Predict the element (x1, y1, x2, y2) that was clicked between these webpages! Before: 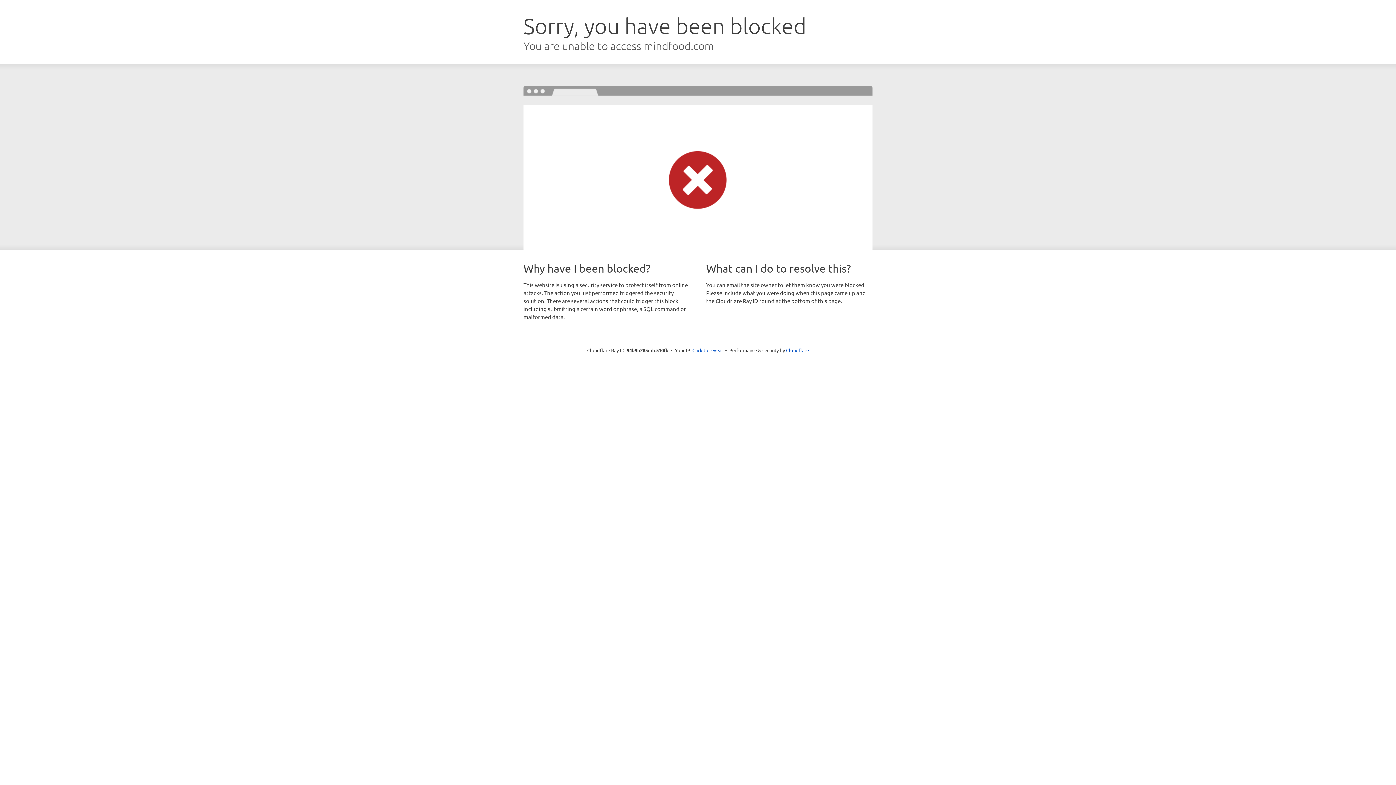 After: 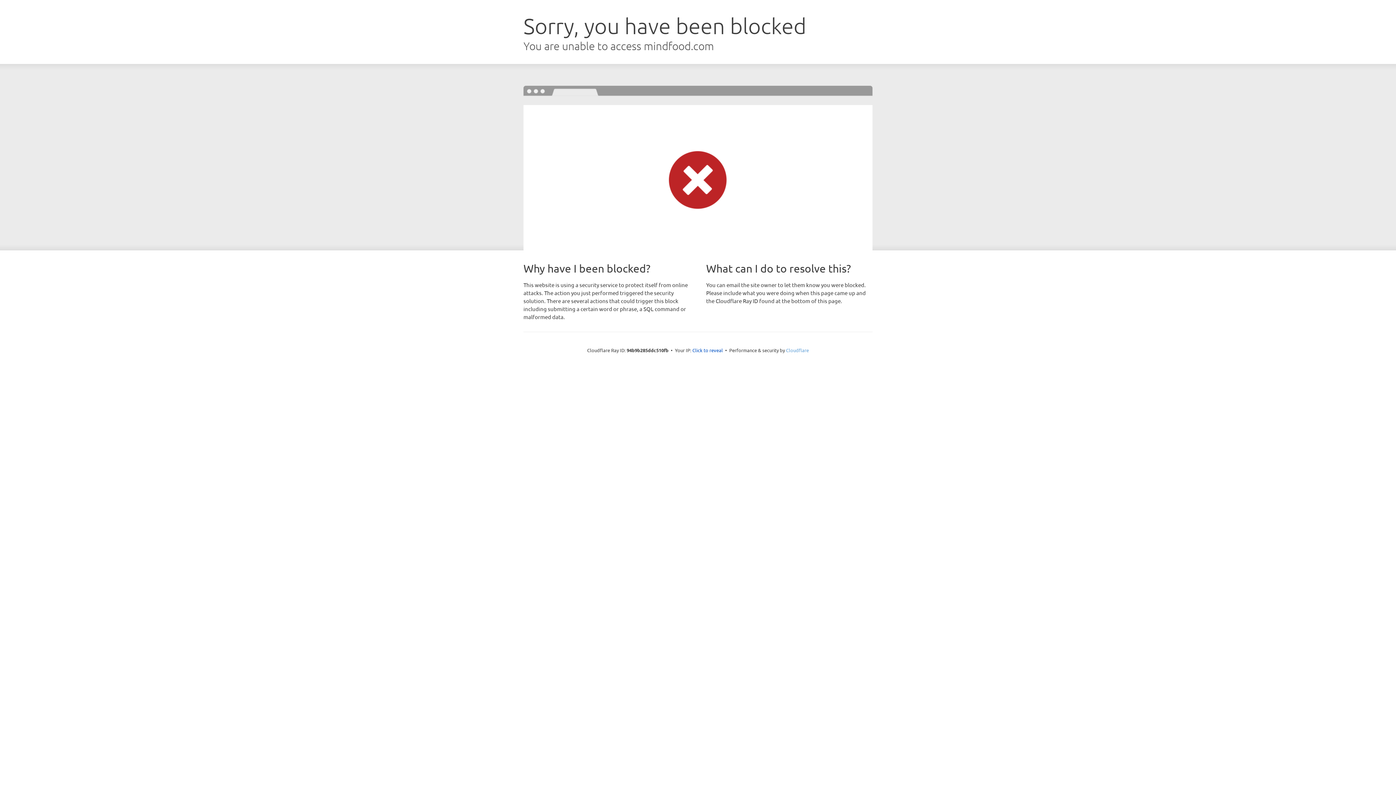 Action: bbox: (786, 347, 809, 353) label: Cloudflare